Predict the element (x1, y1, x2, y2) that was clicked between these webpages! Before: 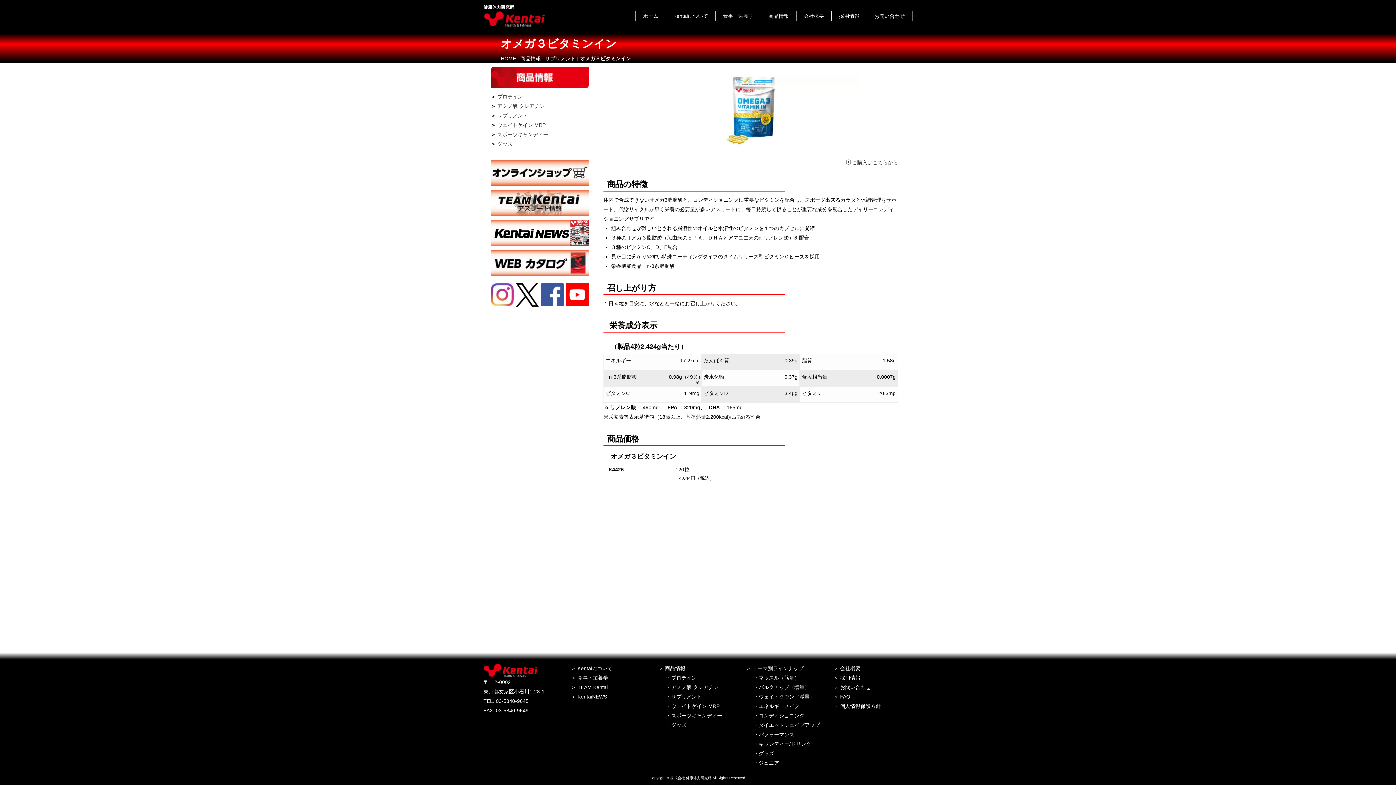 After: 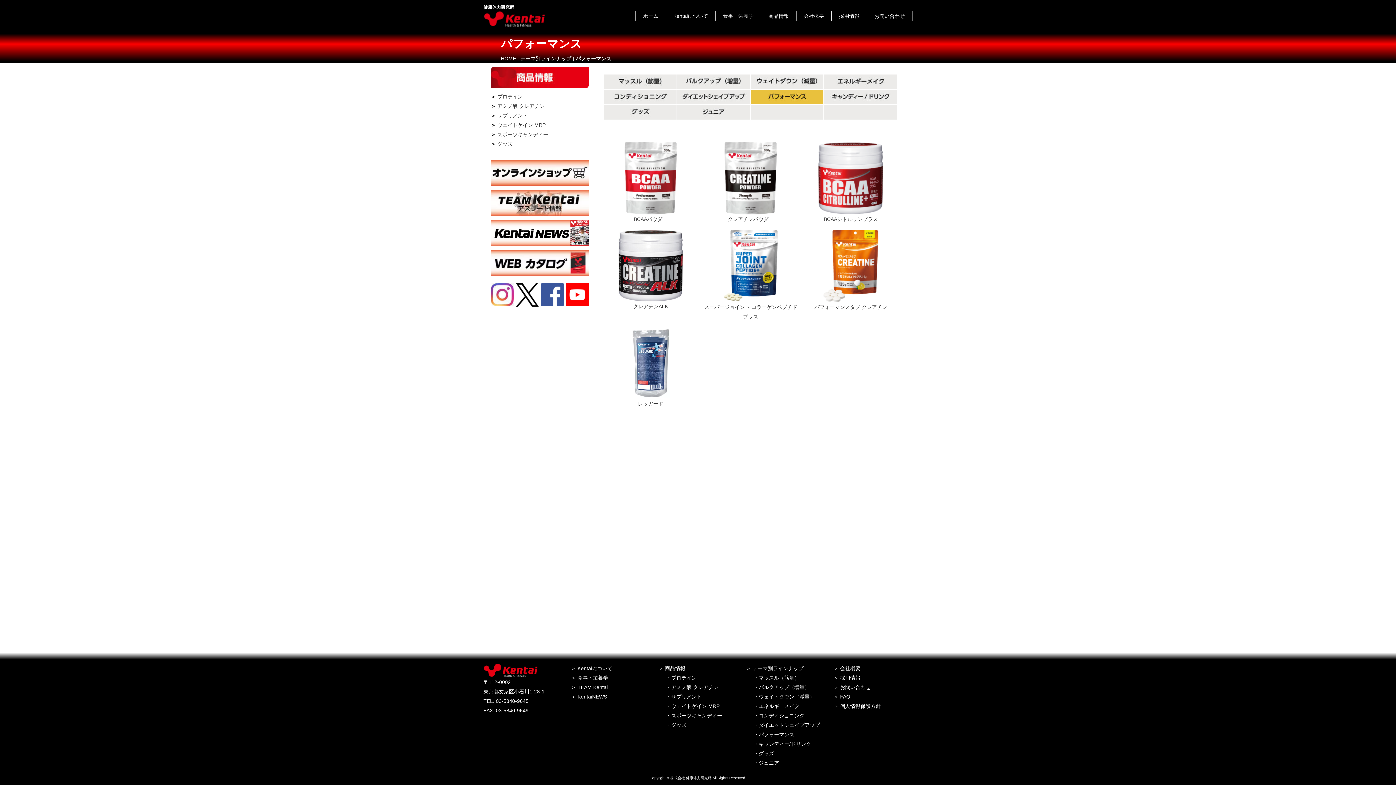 Action: bbox: (758, 732, 794, 737) label: パフォーマンス